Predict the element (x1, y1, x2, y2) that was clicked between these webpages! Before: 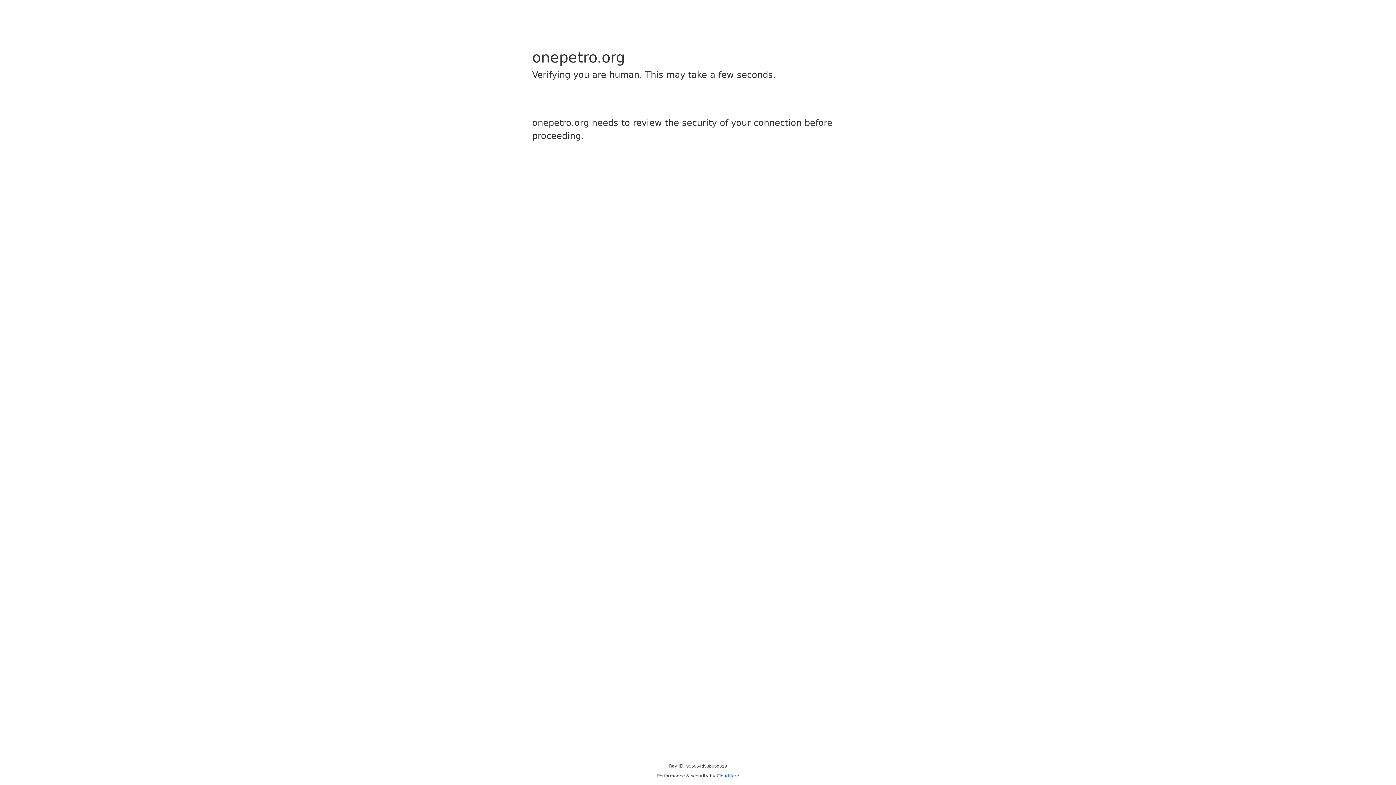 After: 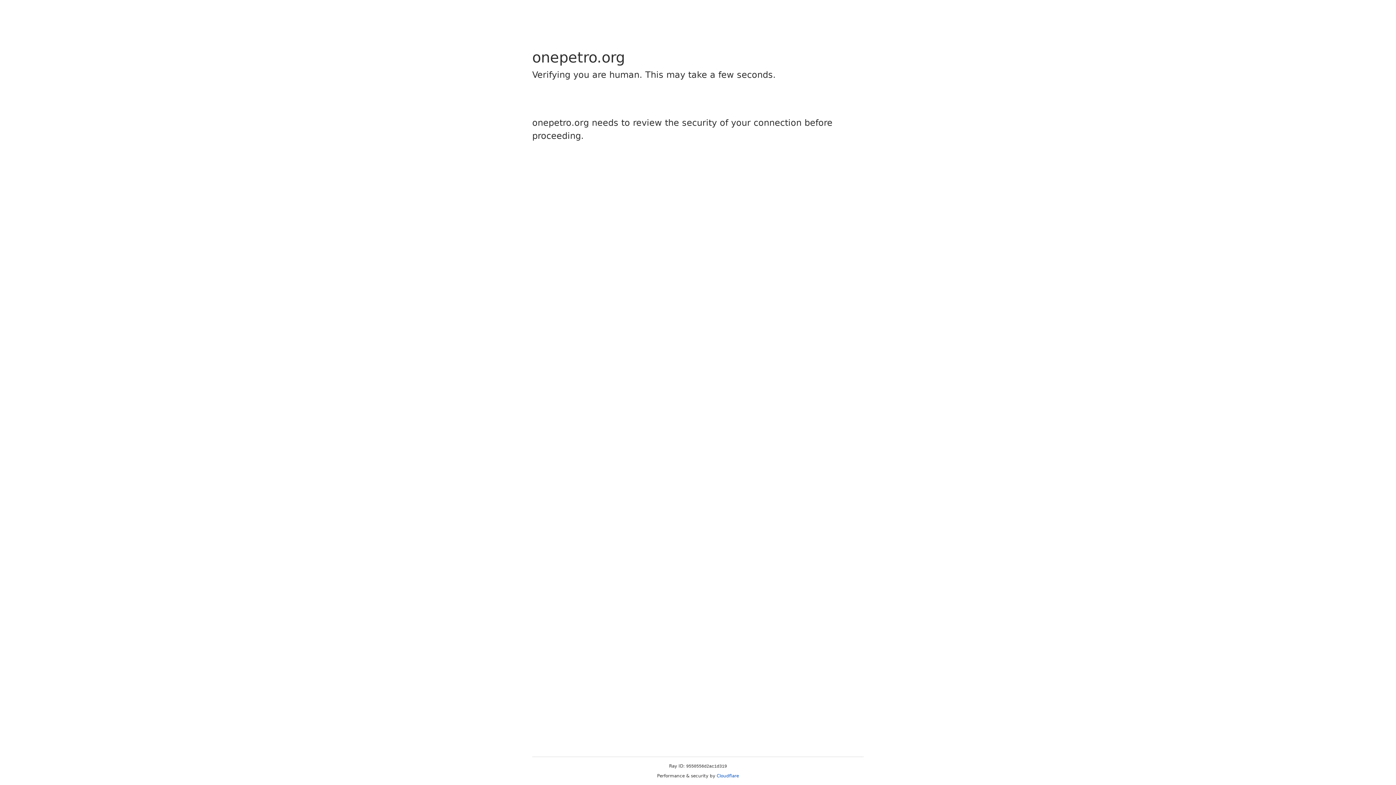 Action: bbox: (716, 773, 739, 778) label: Cloudflare